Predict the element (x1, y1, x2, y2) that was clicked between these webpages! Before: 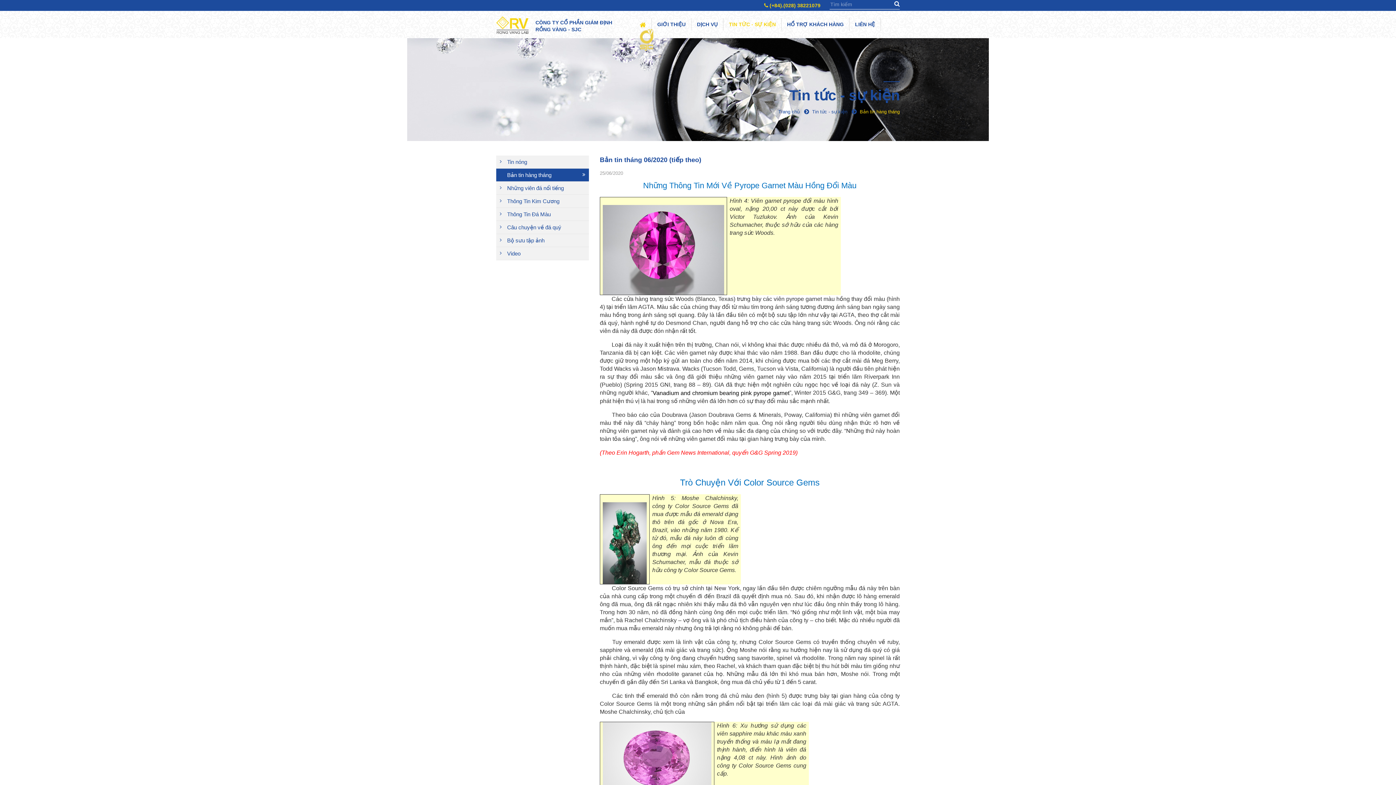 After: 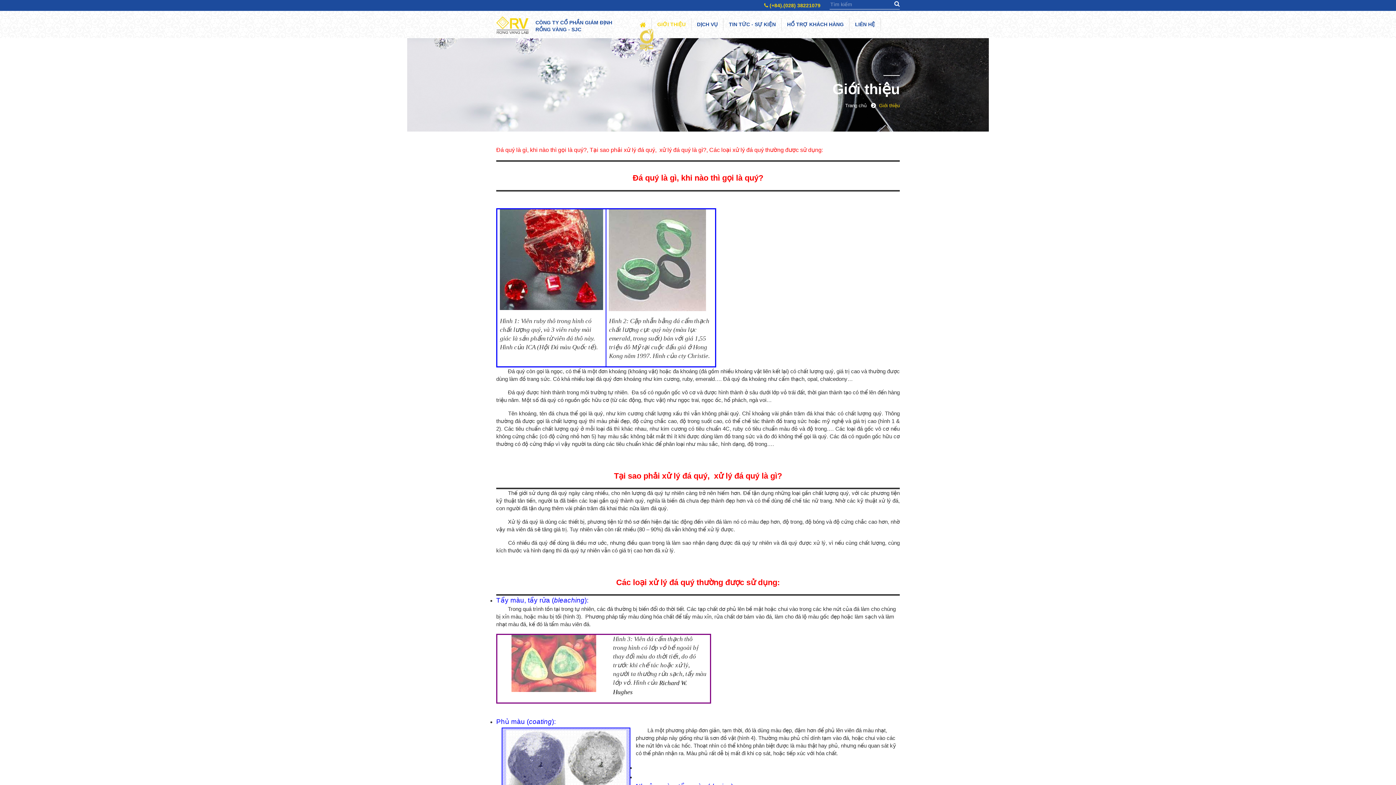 Action: bbox: (651, 18, 691, 30) label: GIỚI THIỆU